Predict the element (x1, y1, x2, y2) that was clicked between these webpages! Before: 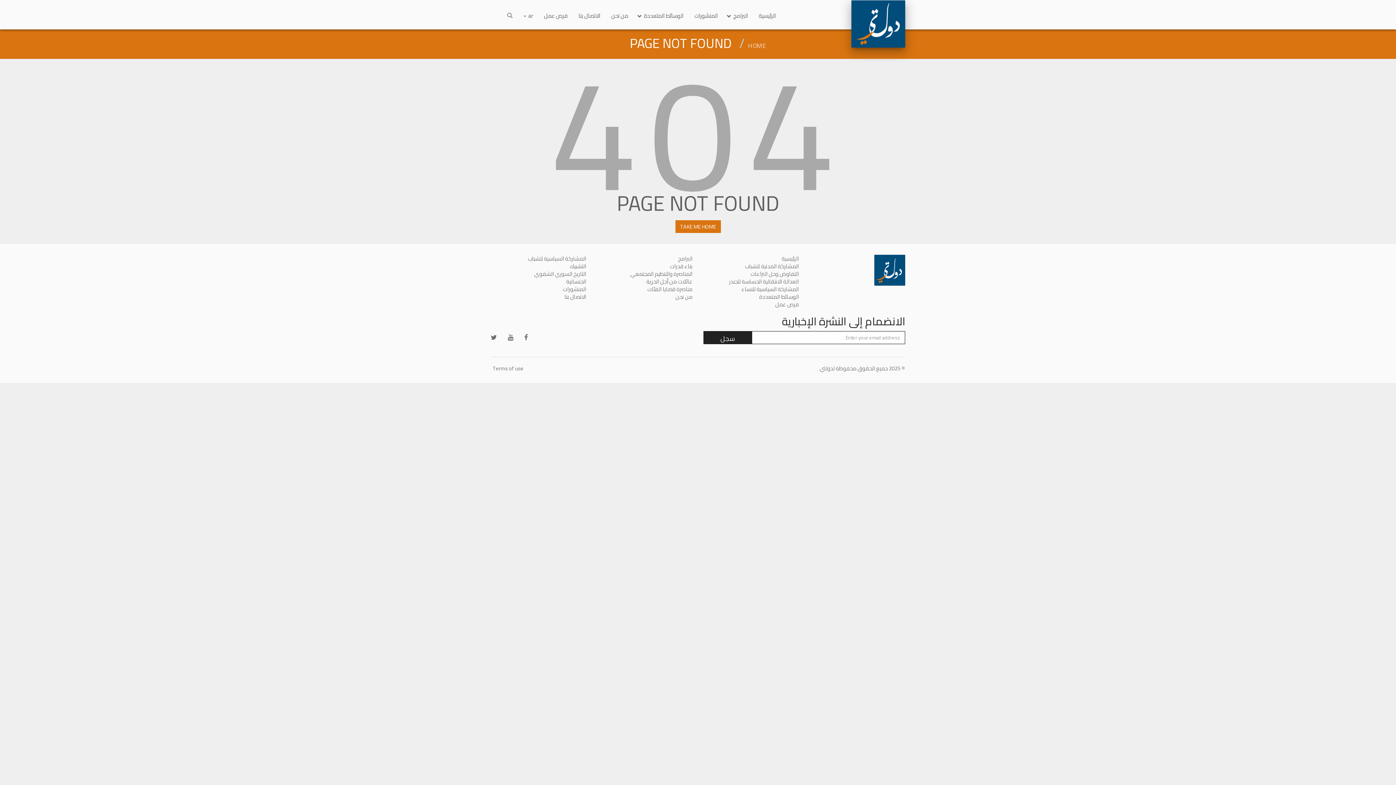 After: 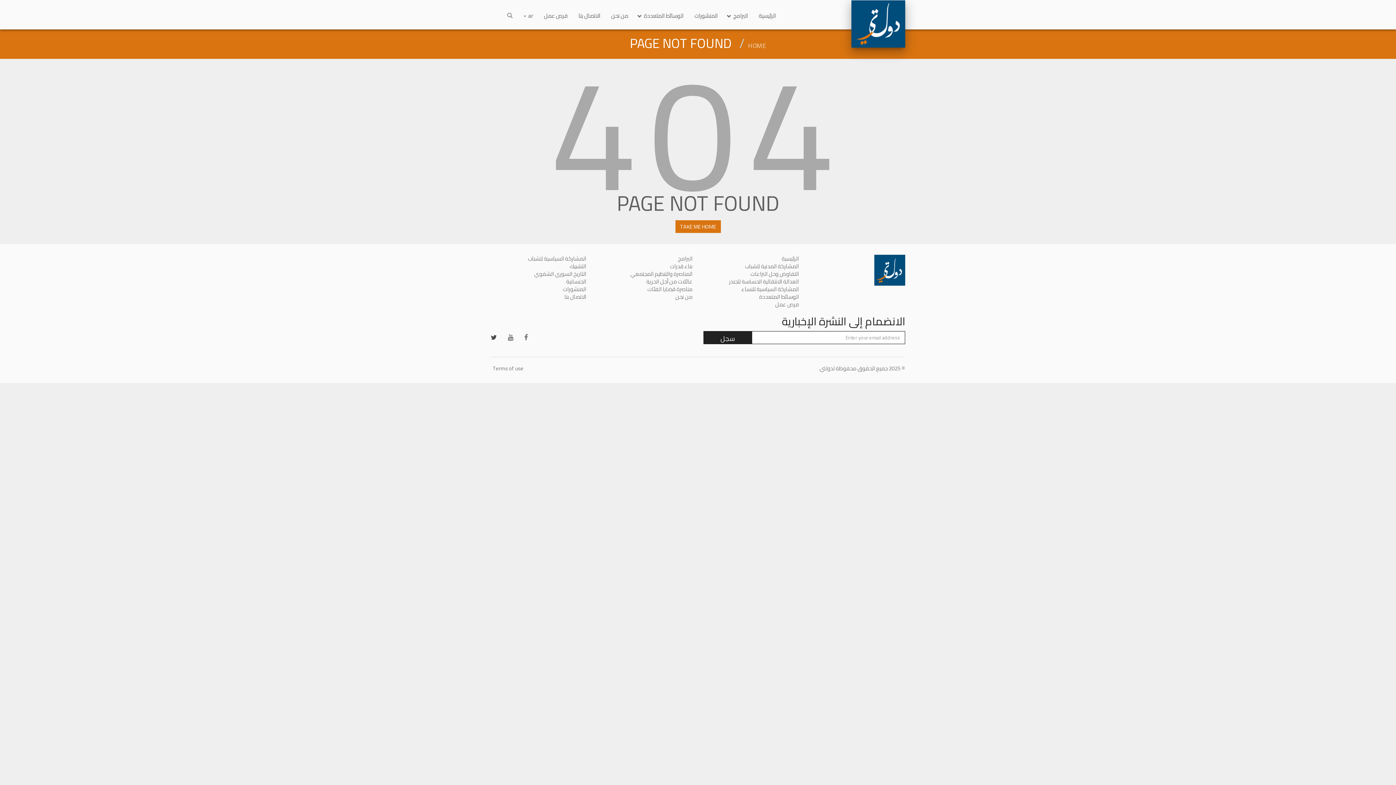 Action: bbox: (485, 327, 502, 347)